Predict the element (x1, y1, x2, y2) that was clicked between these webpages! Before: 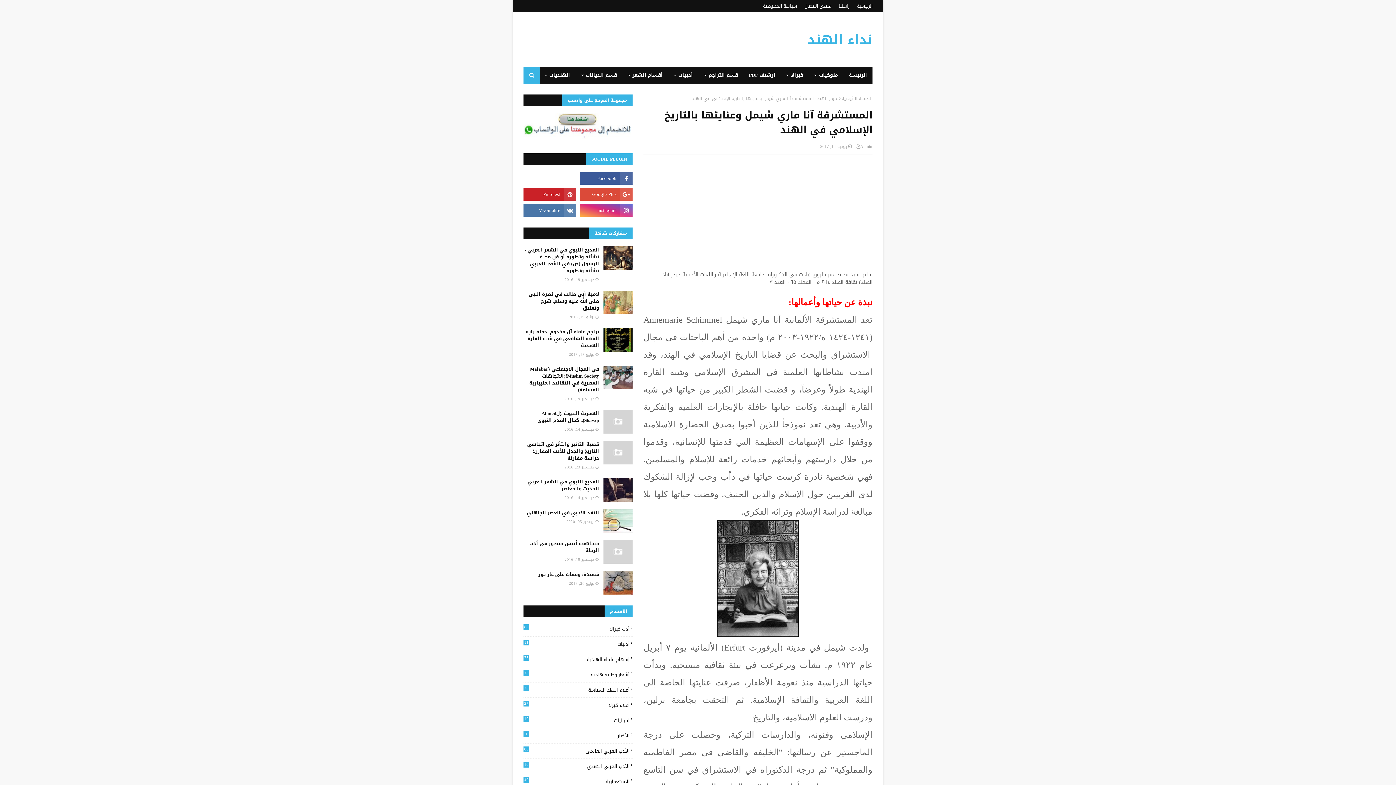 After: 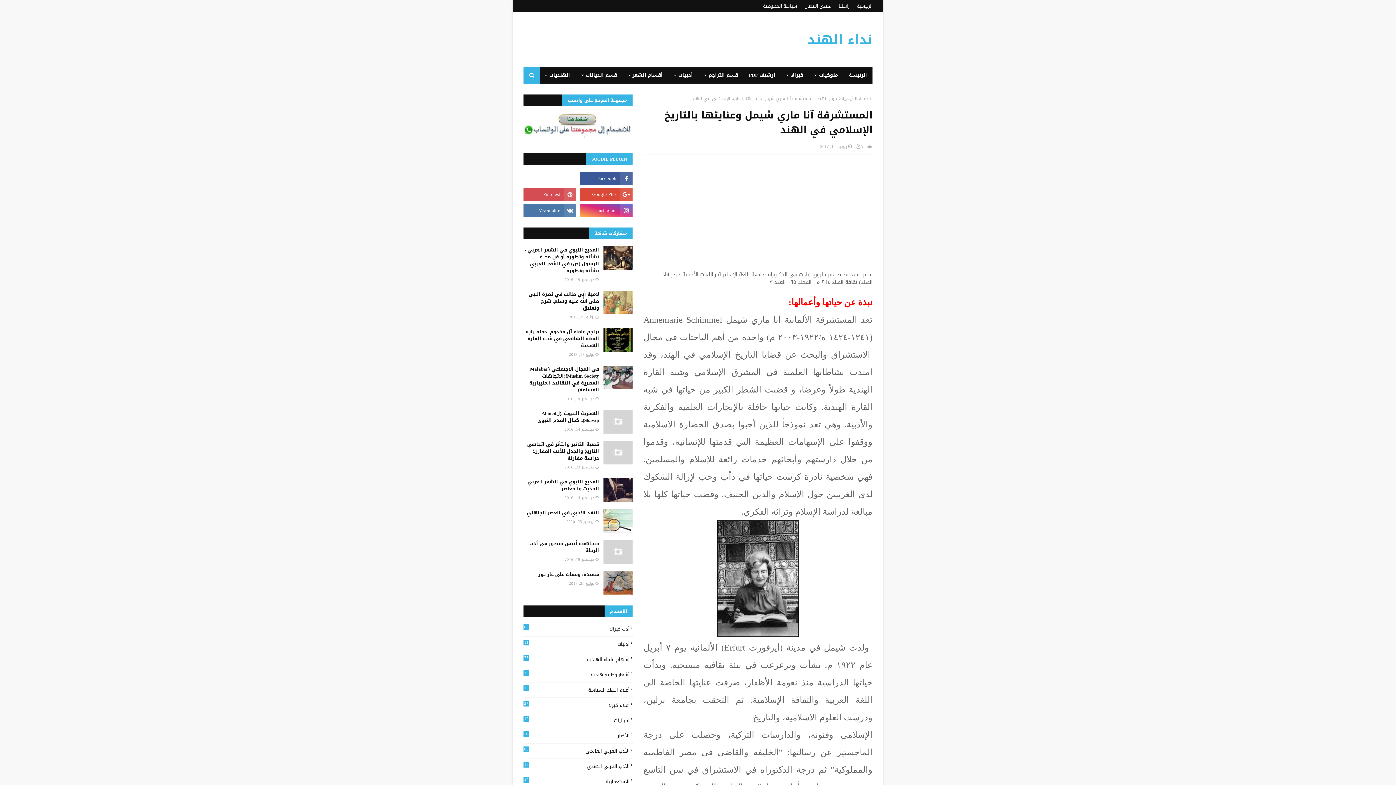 Action: bbox: (523, 188, 576, 200)